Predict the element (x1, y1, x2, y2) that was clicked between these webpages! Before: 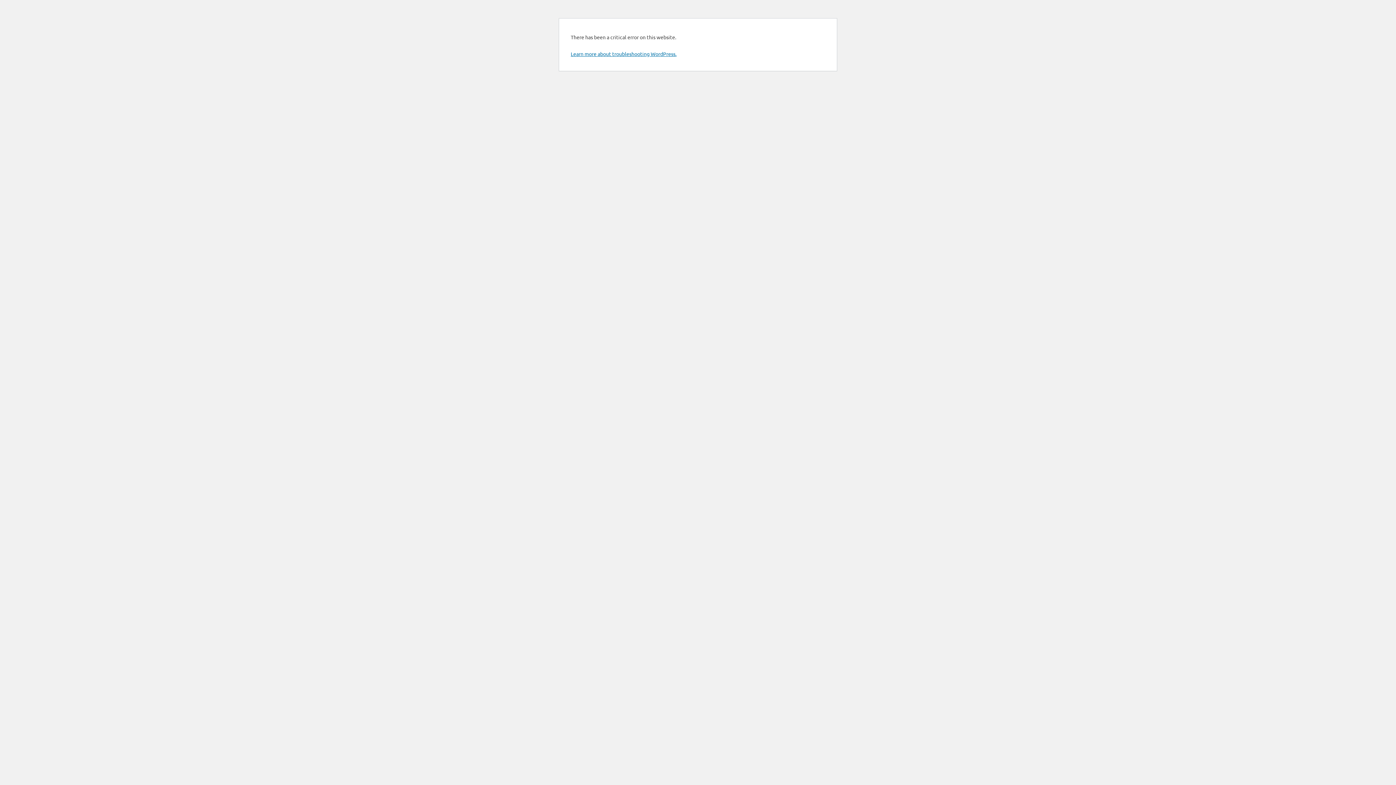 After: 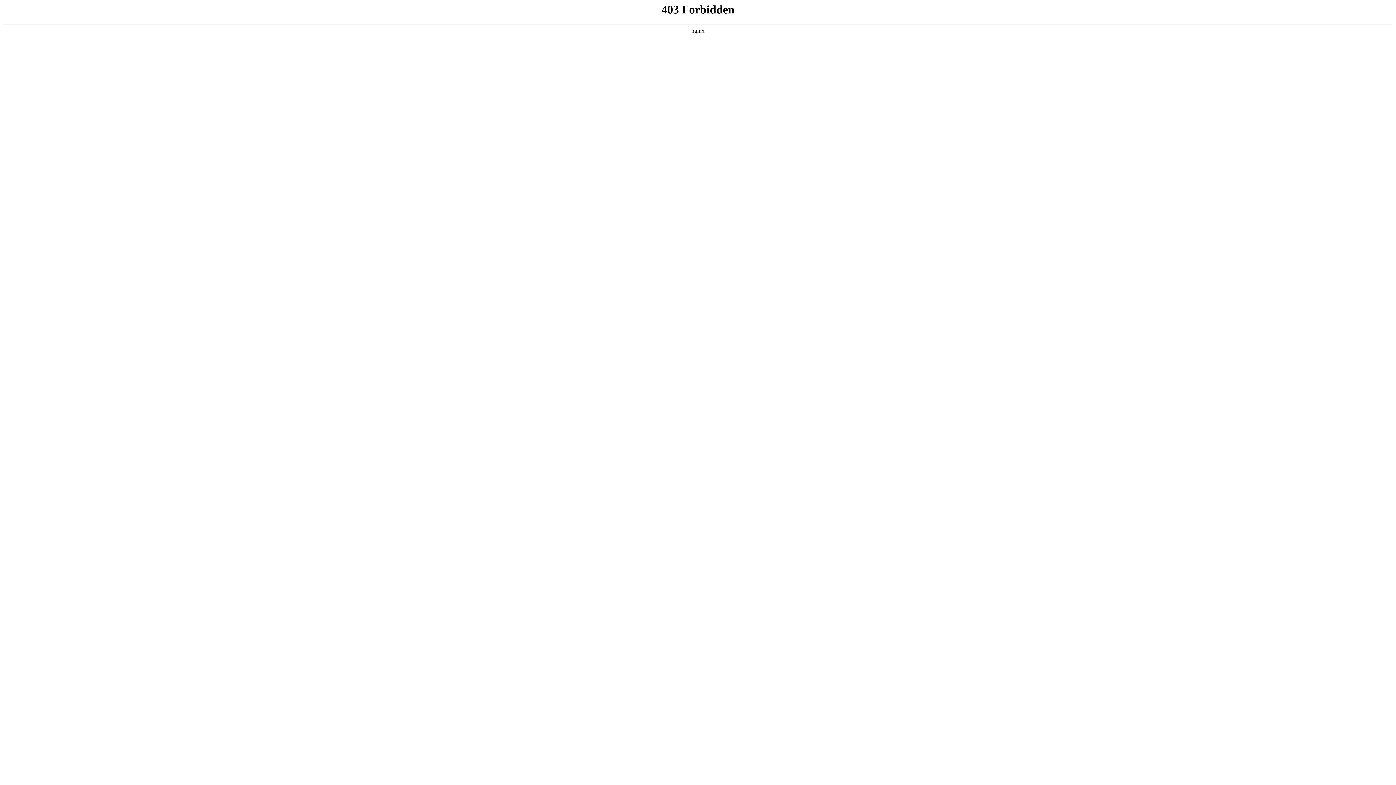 Action: bbox: (570, 50, 676, 57) label: Learn more about troubleshooting WordPress.